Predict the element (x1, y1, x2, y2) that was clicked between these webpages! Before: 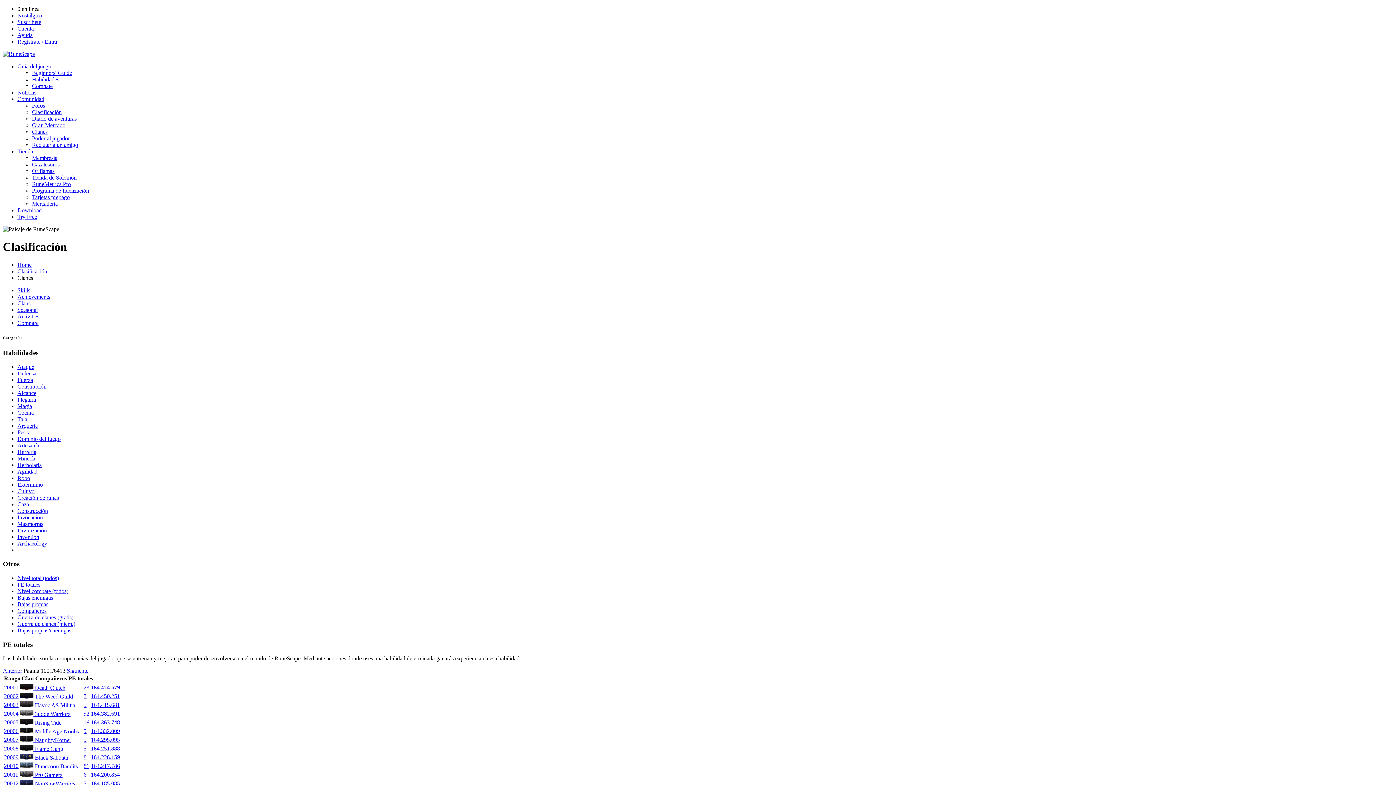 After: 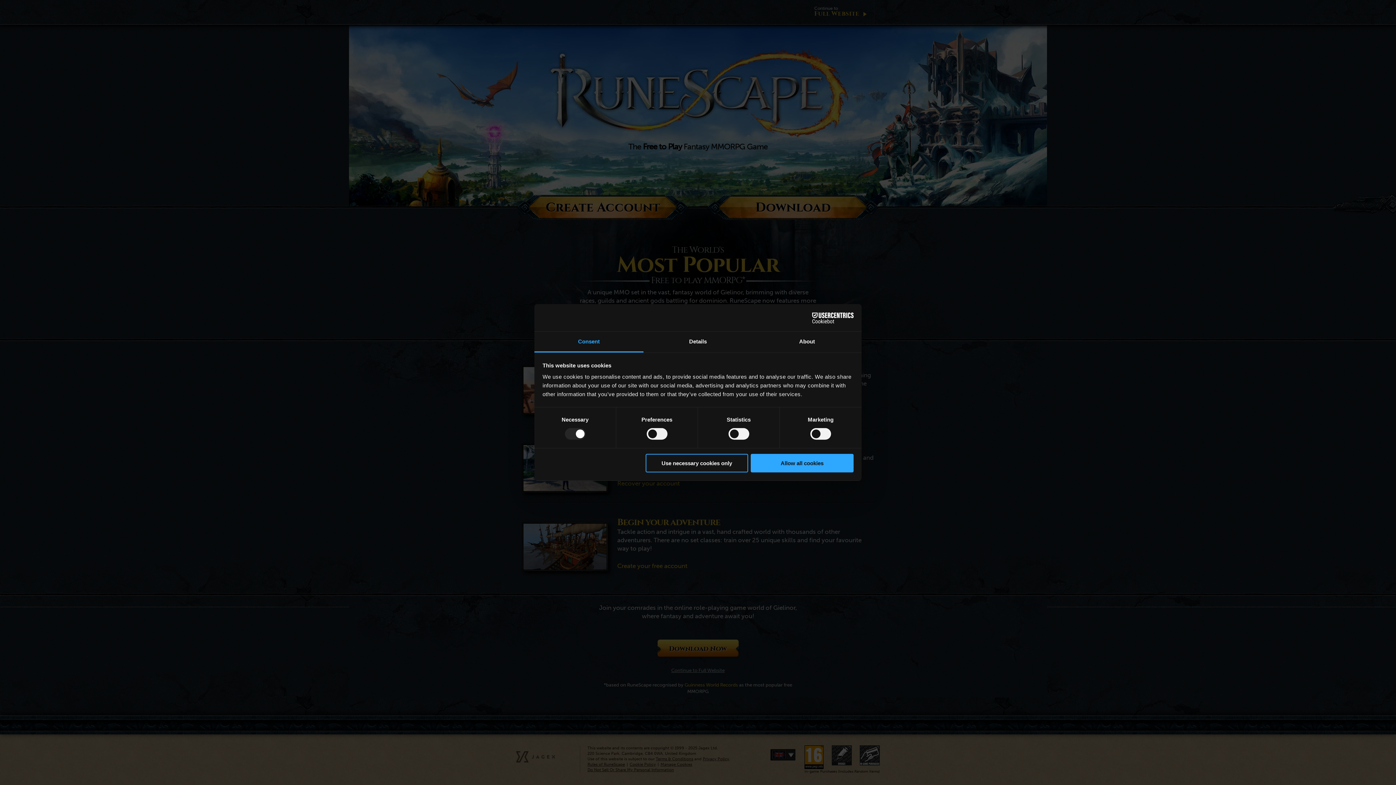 Action: label: Home bbox: (17, 261, 31, 267)